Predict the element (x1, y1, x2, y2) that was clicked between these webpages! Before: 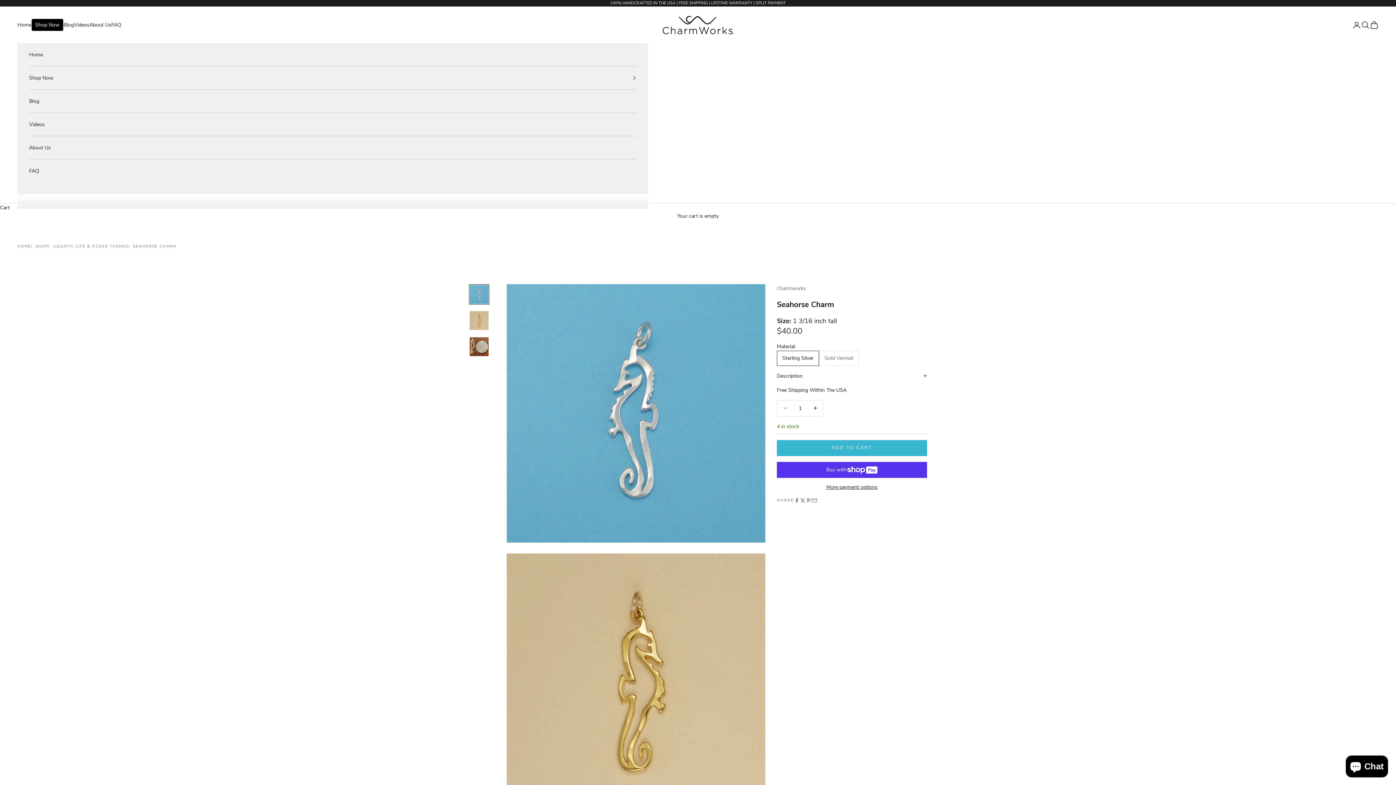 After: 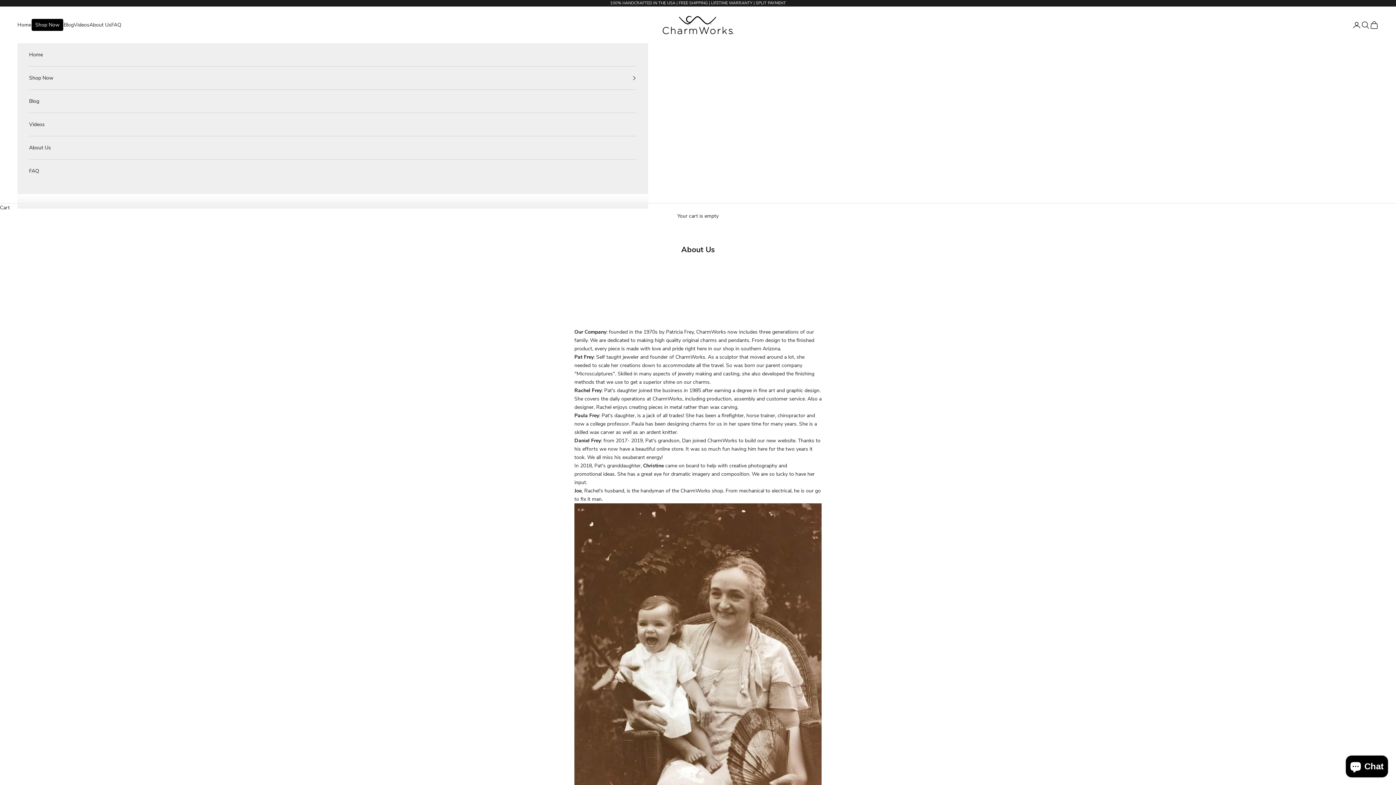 Action: bbox: (89, 20, 111, 29) label: About Us